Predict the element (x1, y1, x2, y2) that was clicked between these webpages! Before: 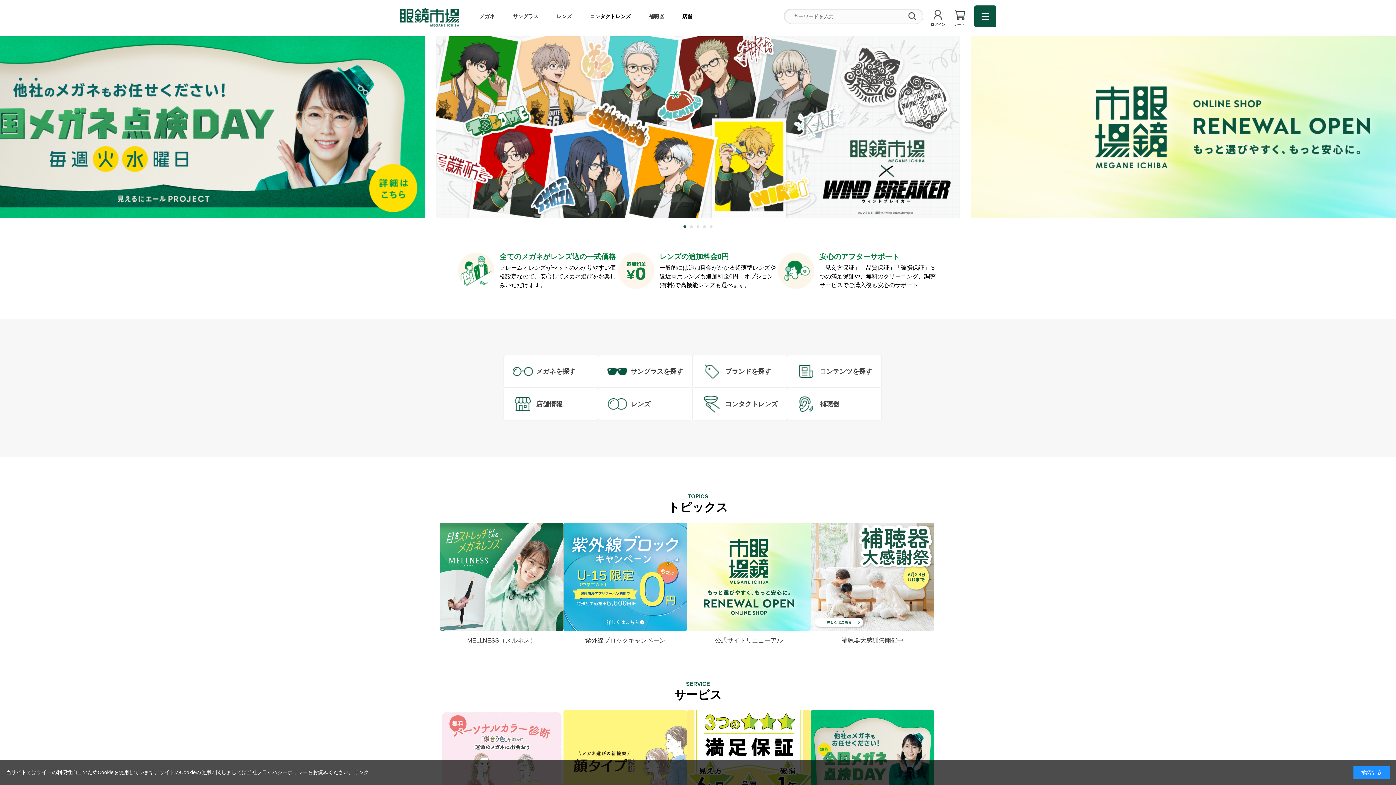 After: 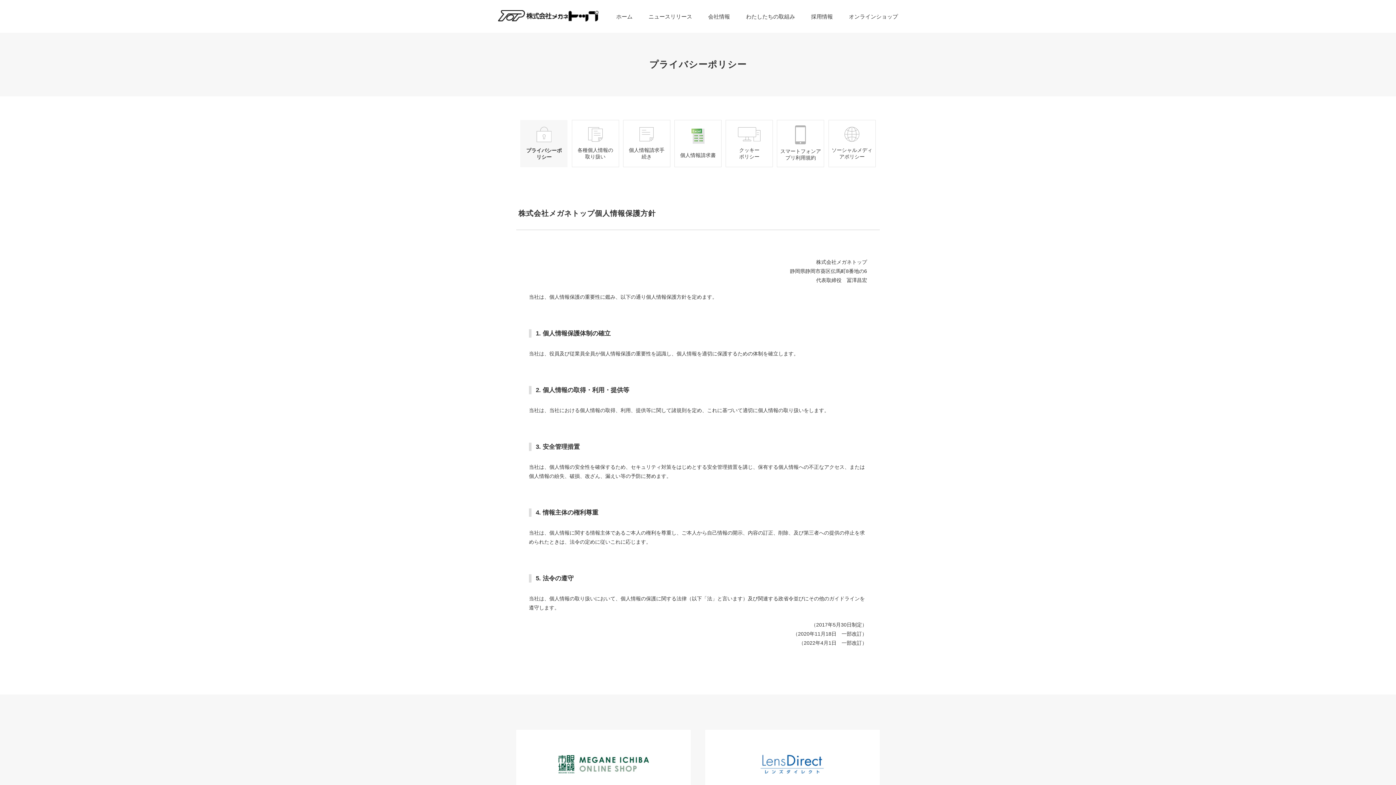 Action: bbox: (353, 769, 369, 775) label: リンク